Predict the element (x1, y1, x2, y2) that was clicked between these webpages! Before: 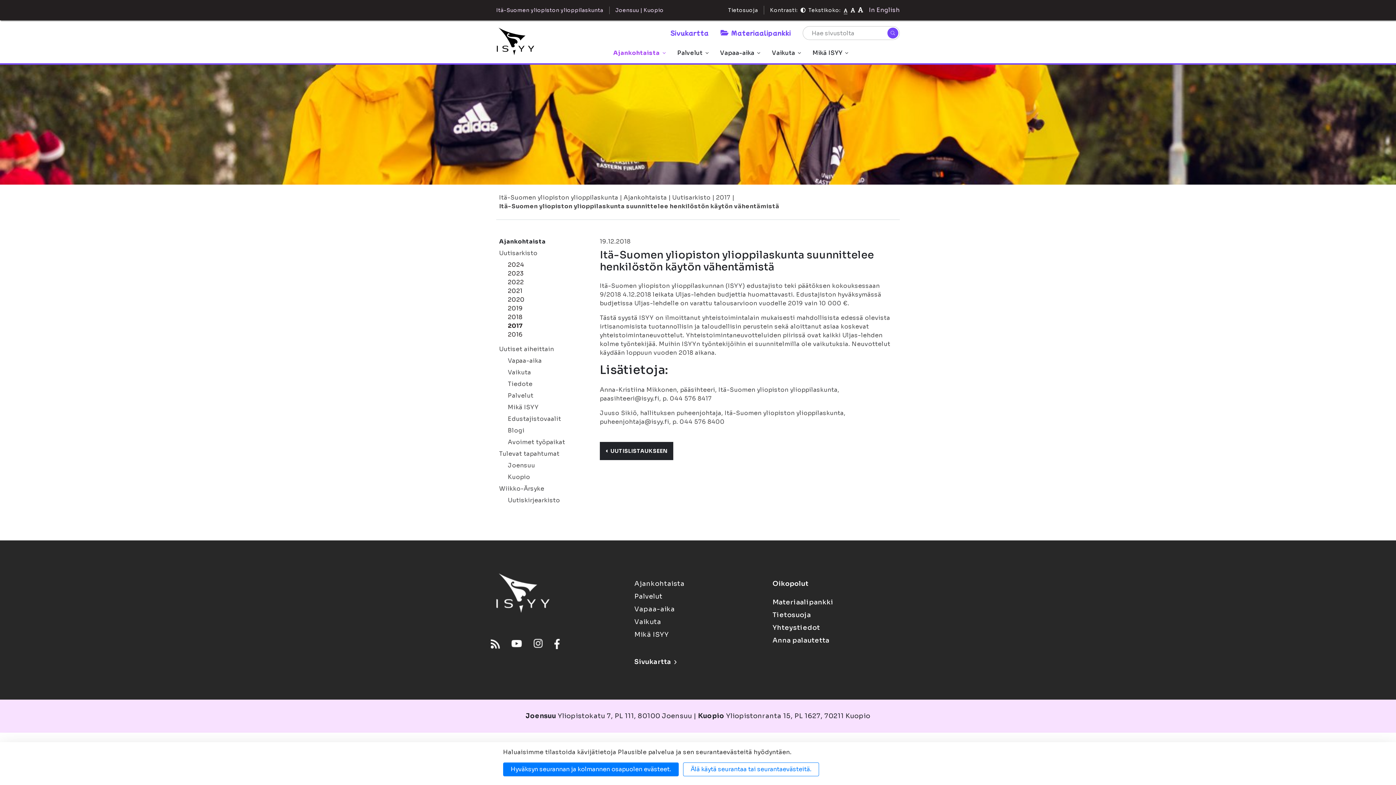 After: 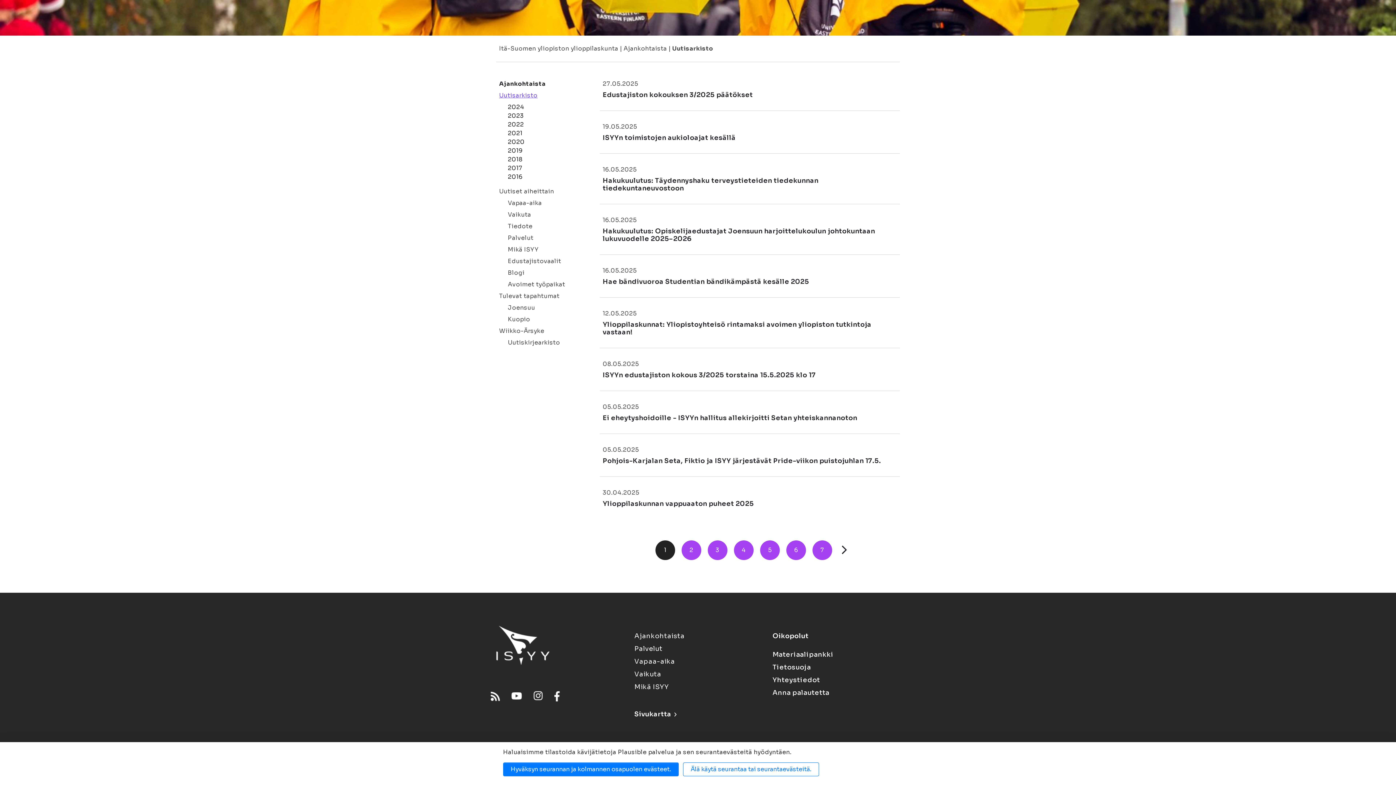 Action: label: Uutisarkisto bbox: (672, 193, 710, 202)